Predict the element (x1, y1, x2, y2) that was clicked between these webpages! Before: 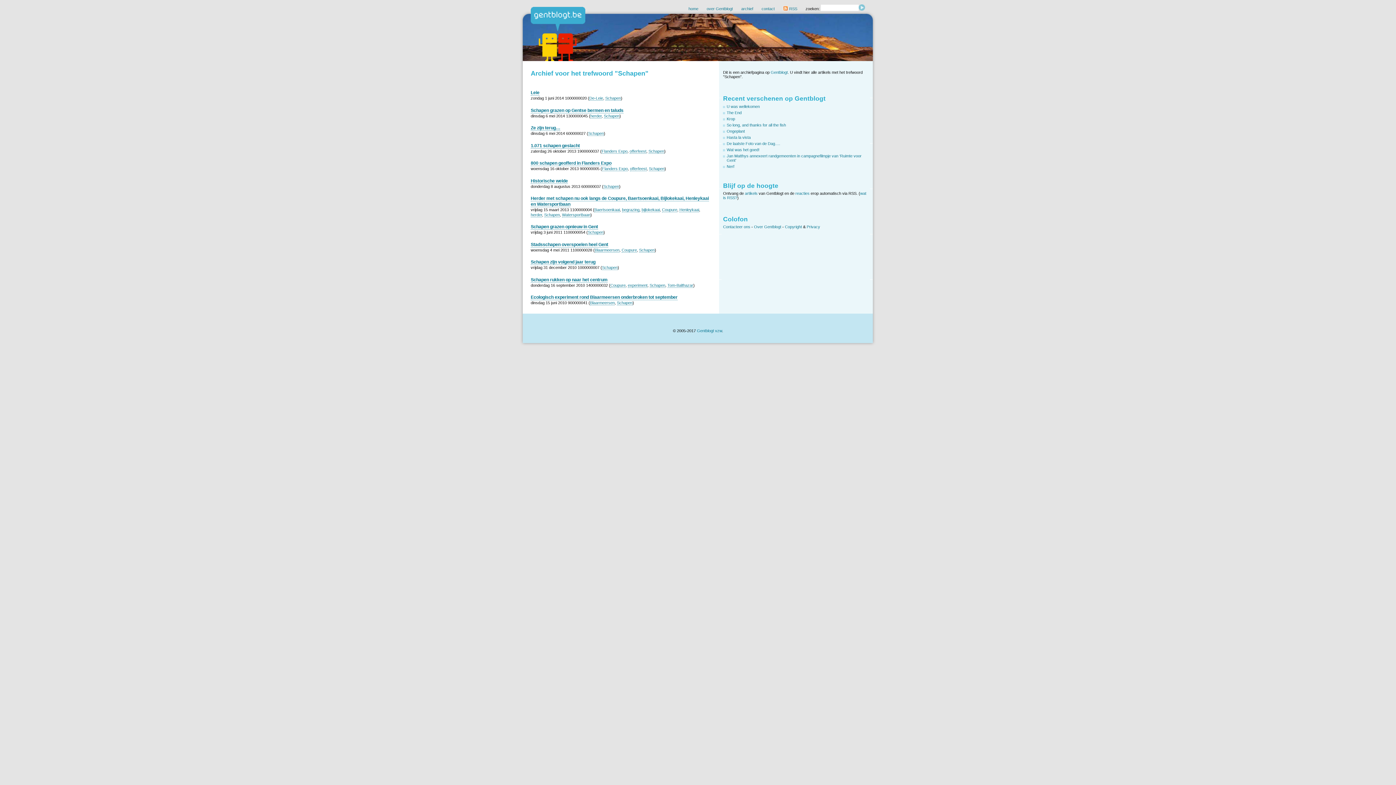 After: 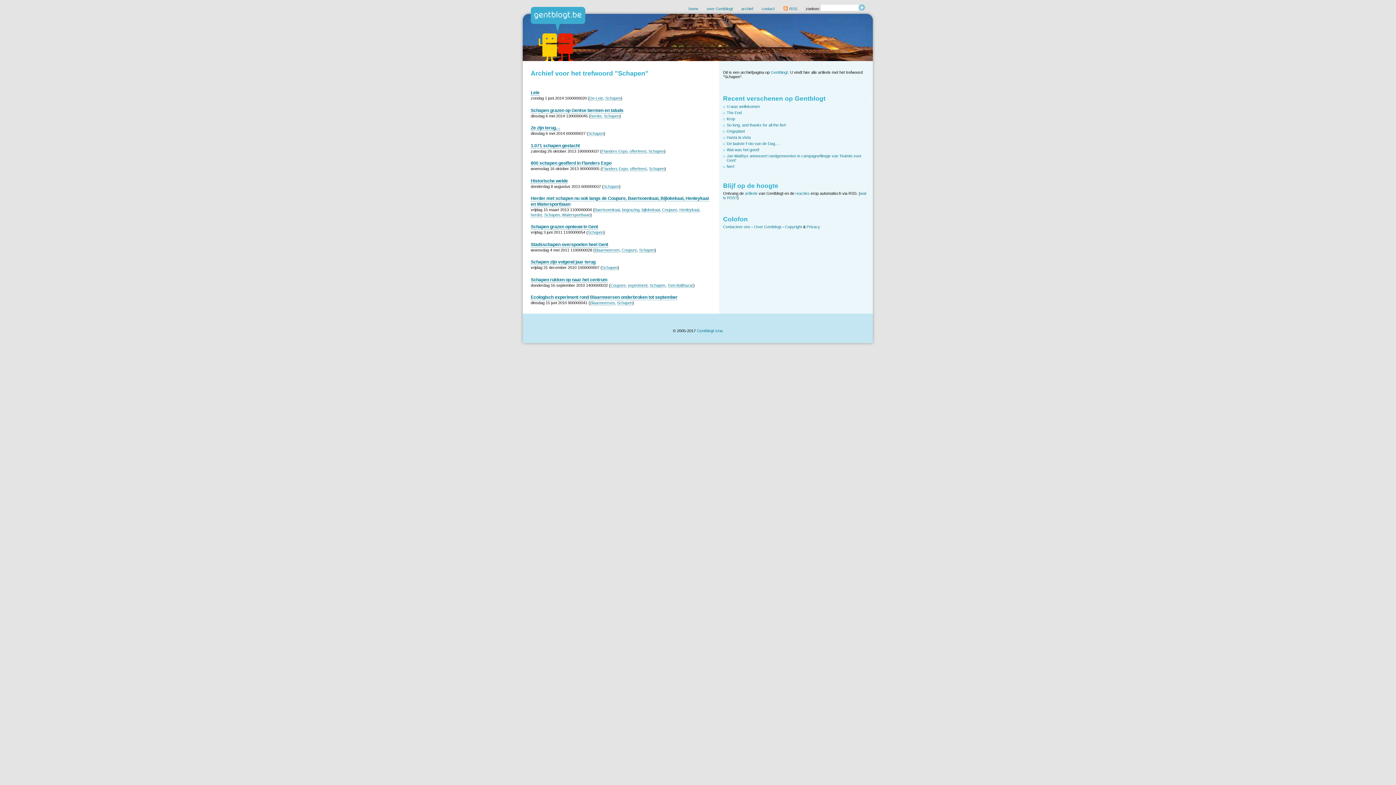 Action: label: Schapen bbox: (617, 300, 632, 305)